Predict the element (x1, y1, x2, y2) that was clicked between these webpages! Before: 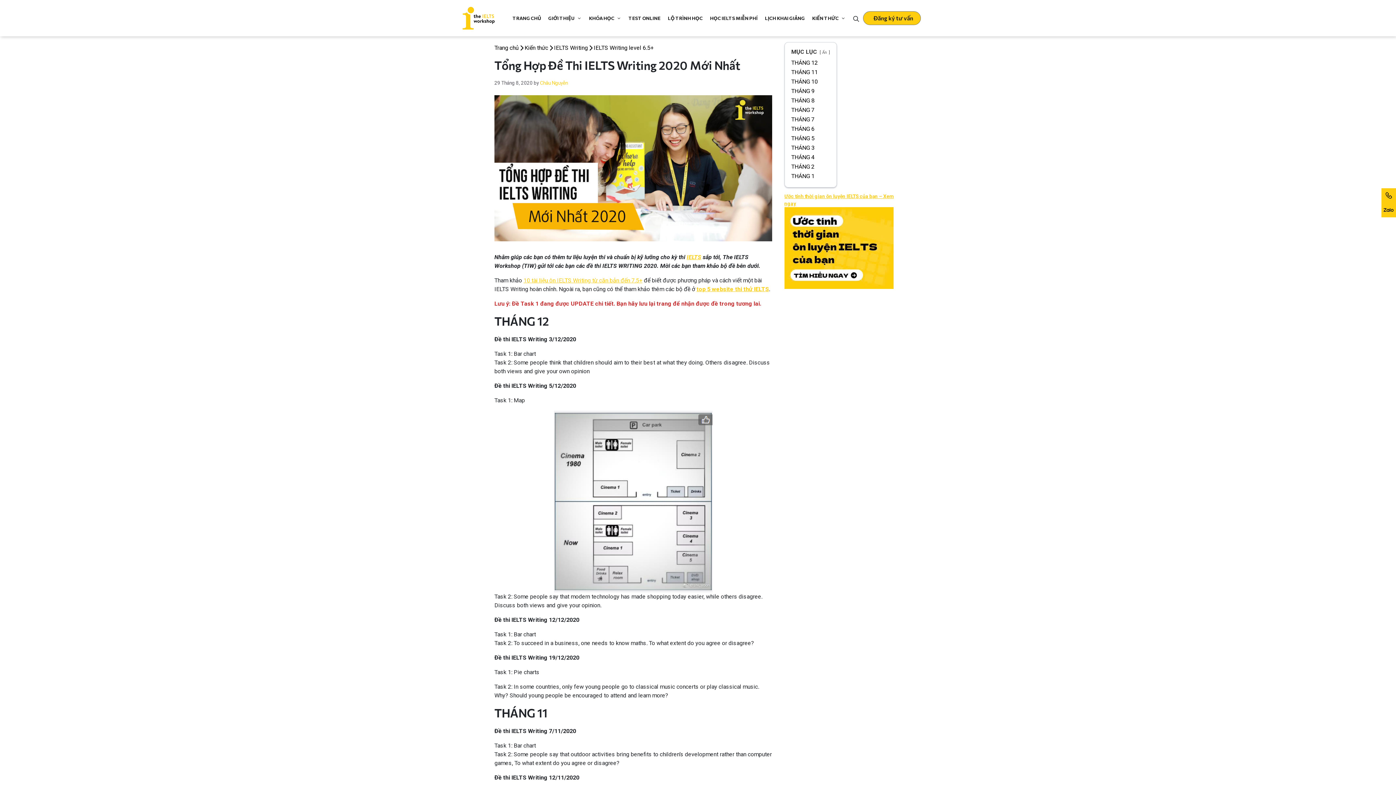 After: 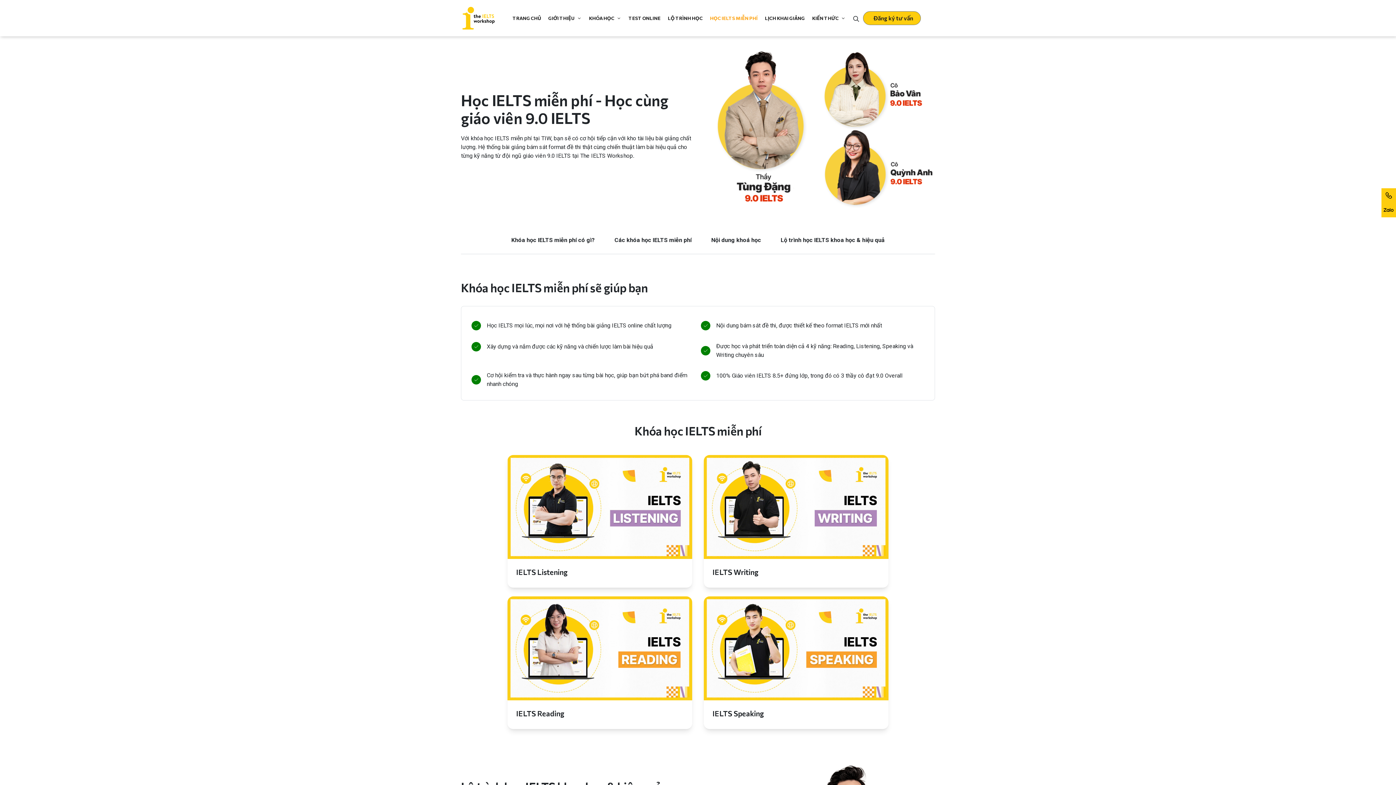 Action: label: HỌC IELTS MIỄN PHÍ bbox: (706, 3, 761, 32)